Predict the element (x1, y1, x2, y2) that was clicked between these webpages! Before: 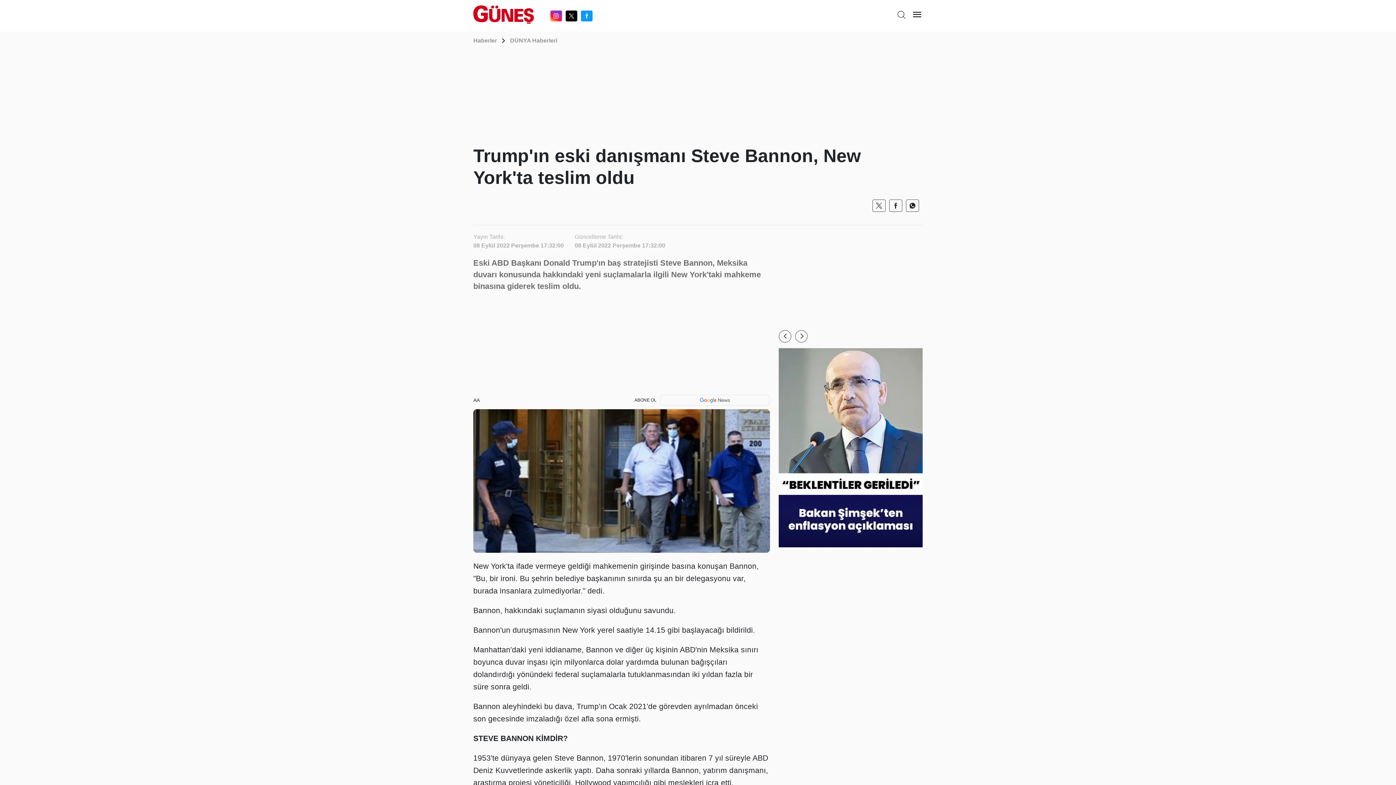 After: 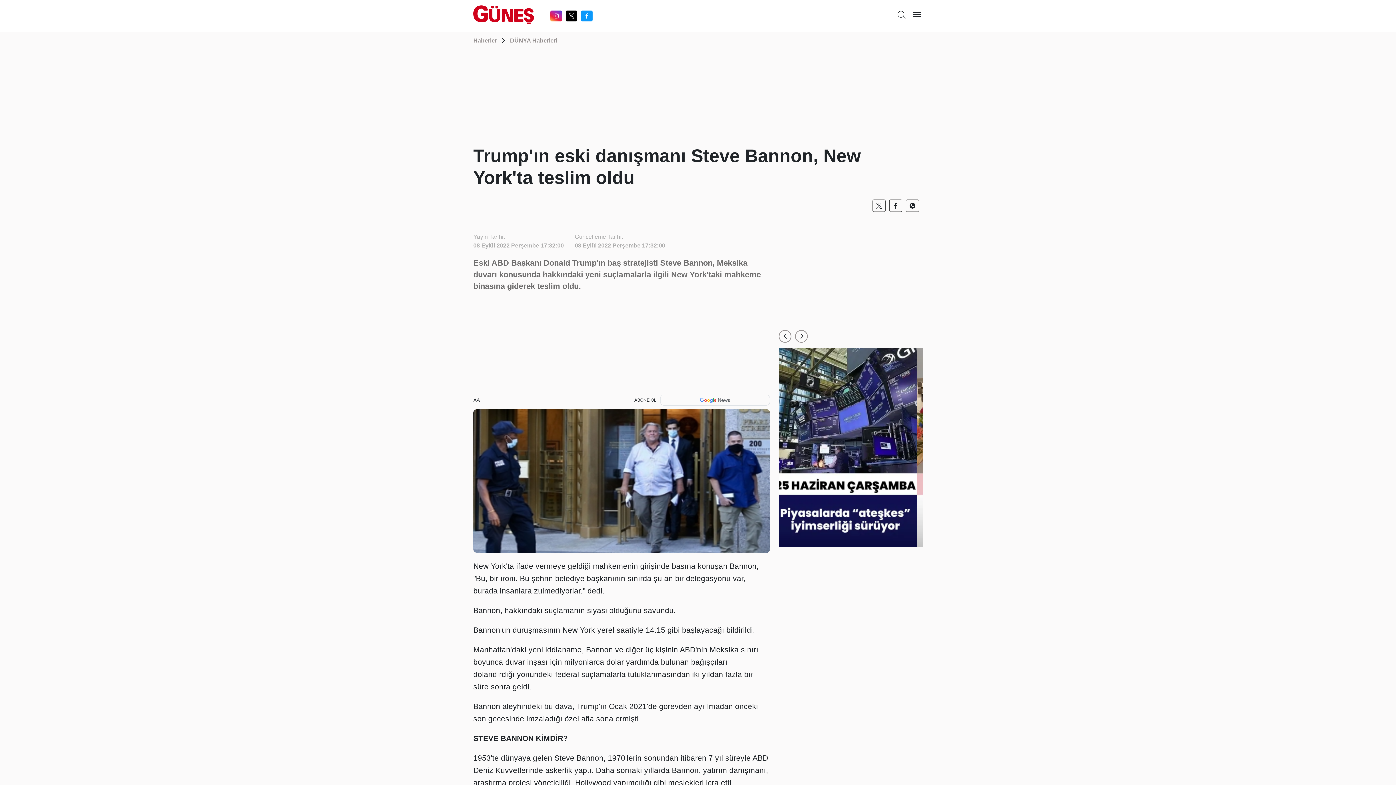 Action: bbox: (473, 18, 534, 24)